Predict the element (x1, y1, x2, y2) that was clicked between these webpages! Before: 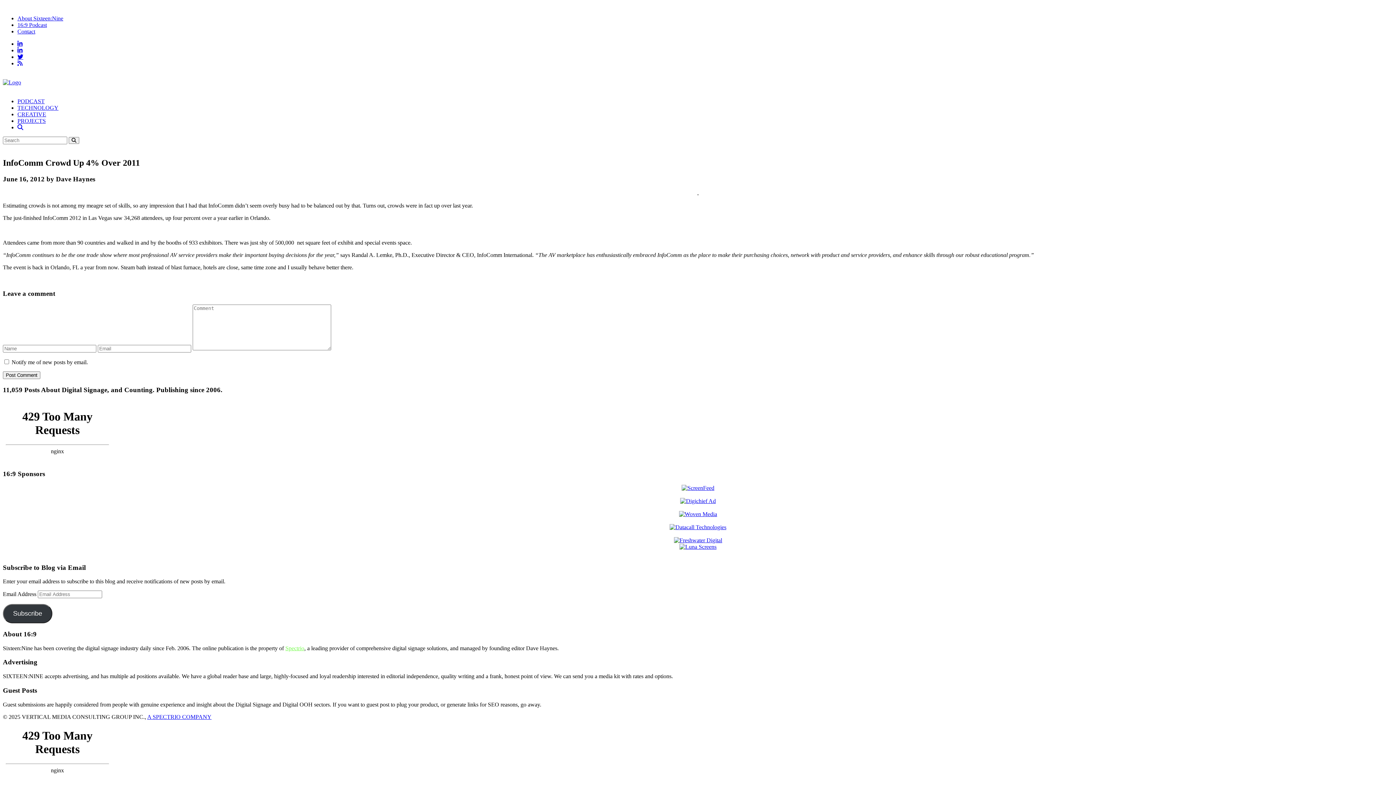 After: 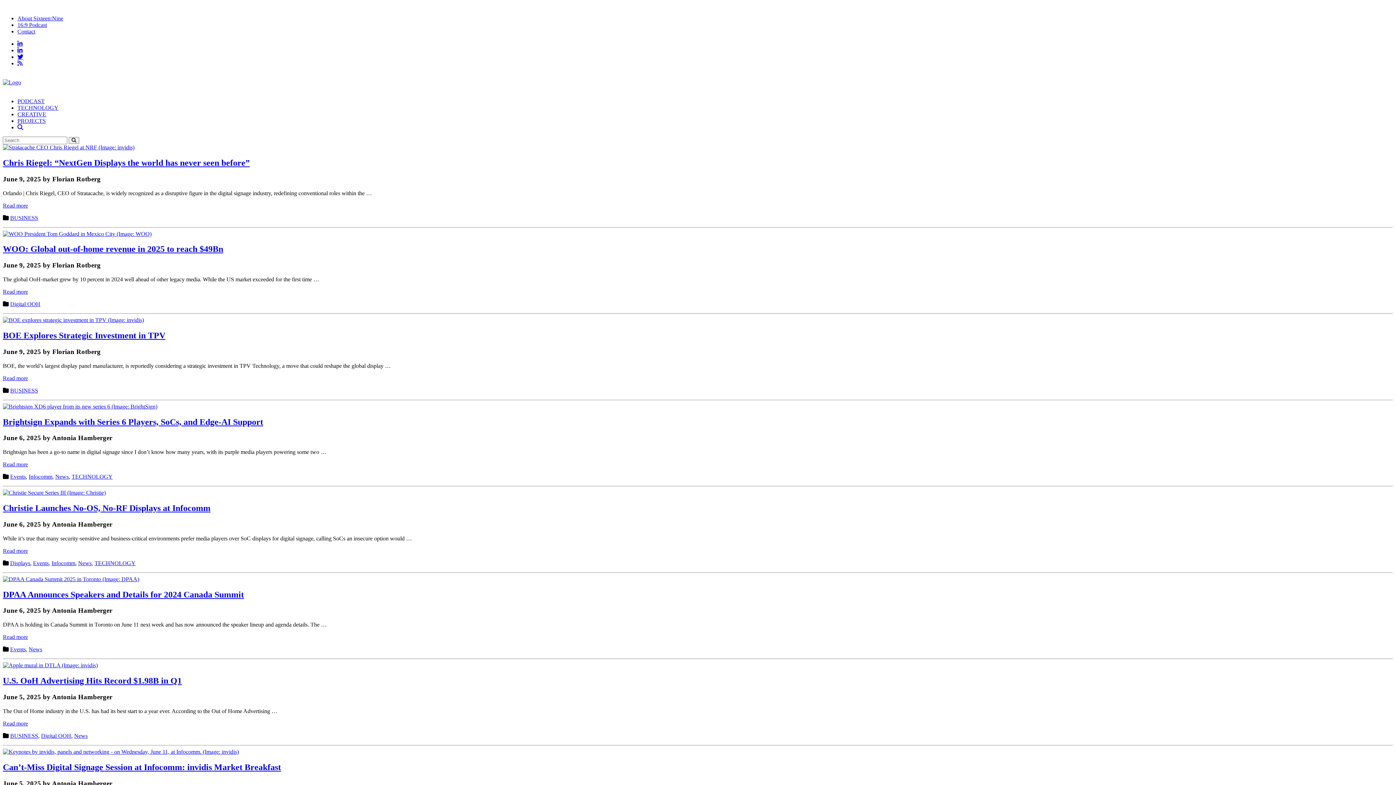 Action: bbox: (2, 79, 21, 85)